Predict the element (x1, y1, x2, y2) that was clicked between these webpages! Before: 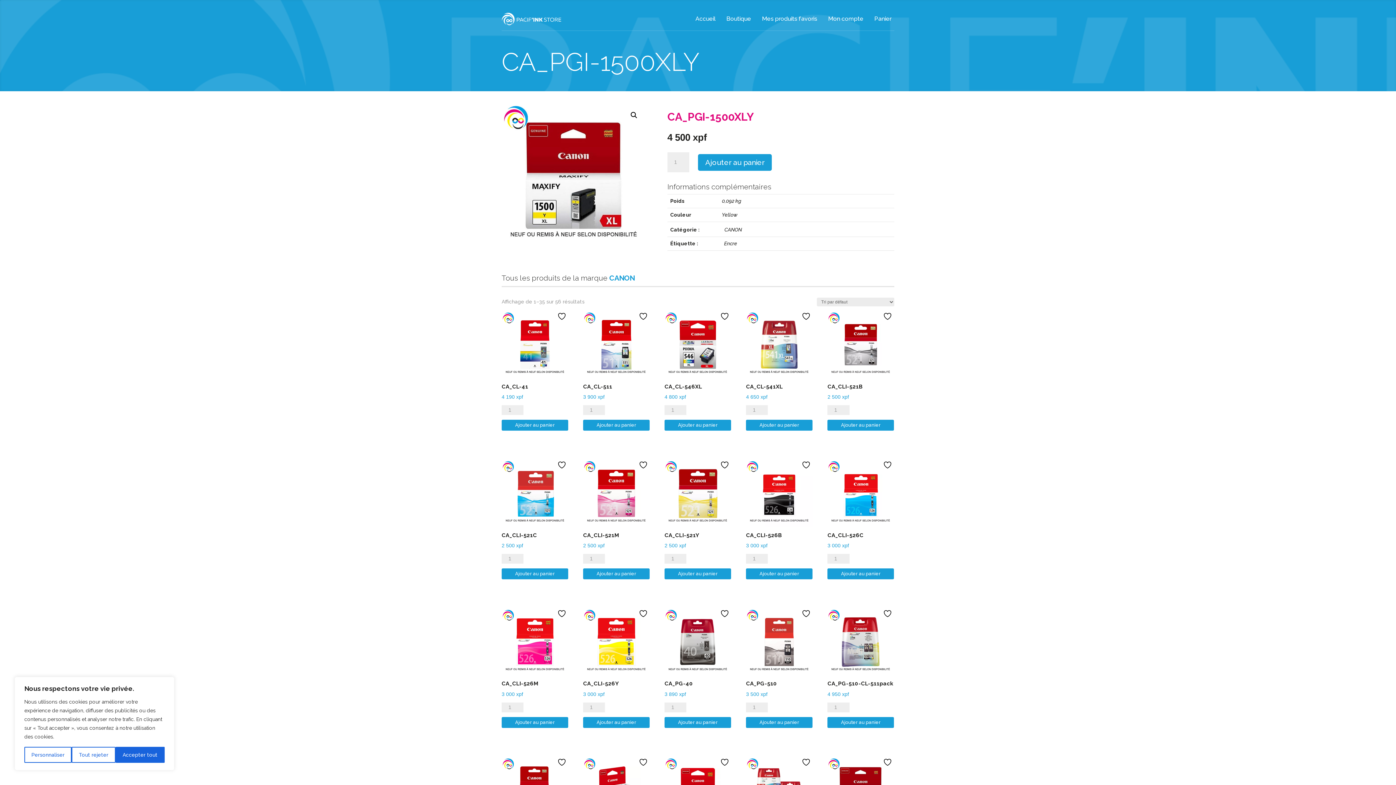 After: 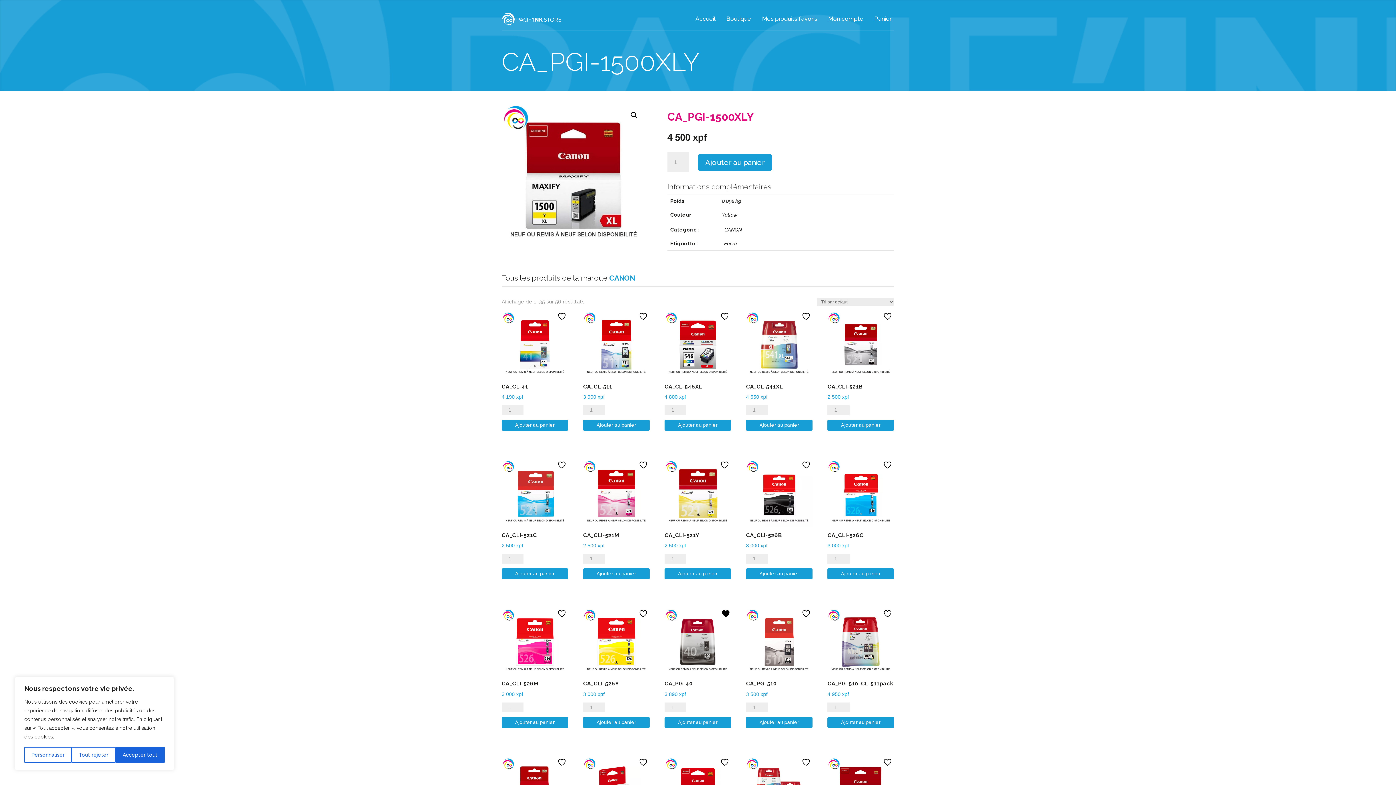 Action: bbox: (720, 609, 731, 618) label:  Ajouter à vos favoris